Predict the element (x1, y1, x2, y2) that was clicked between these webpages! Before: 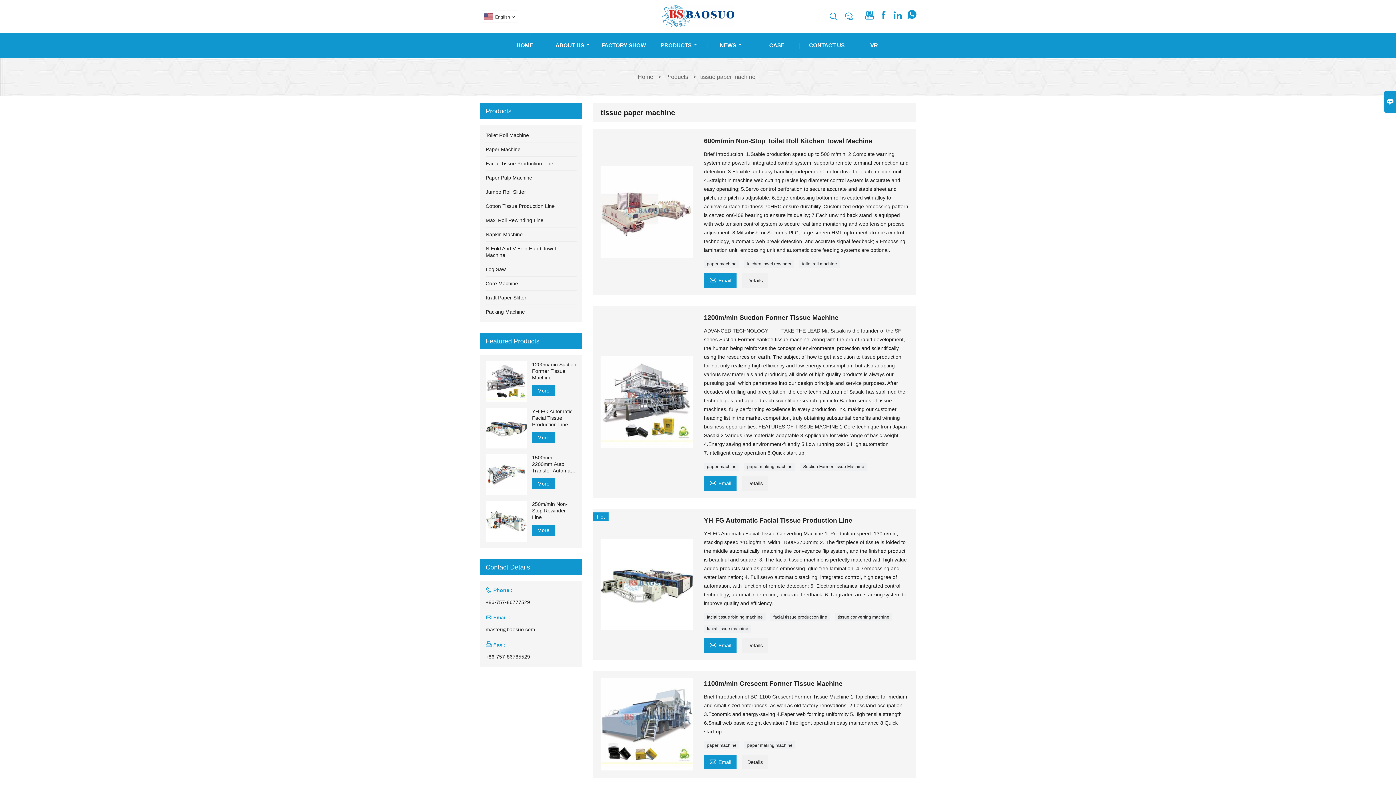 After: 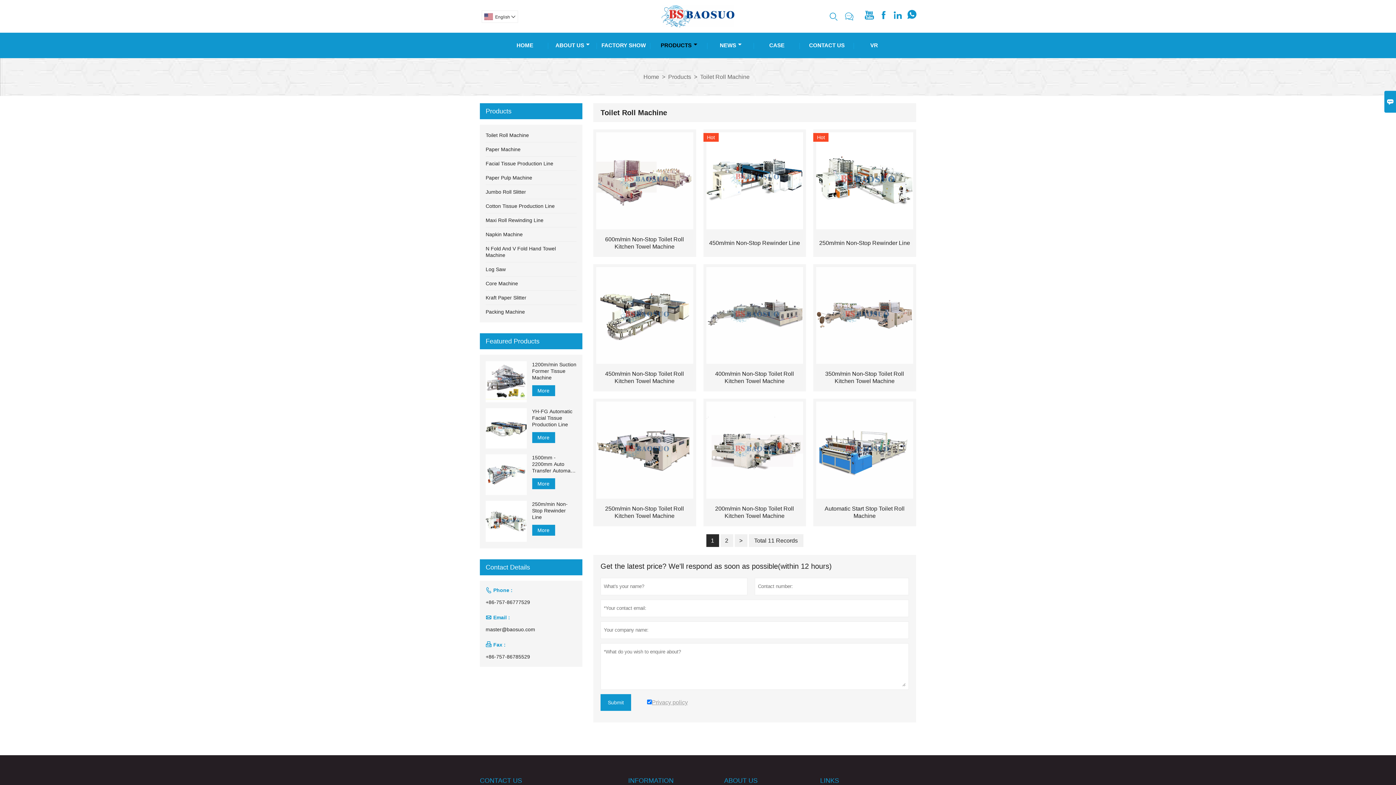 Action: label: Toilet Roll Machine bbox: (485, 132, 529, 138)